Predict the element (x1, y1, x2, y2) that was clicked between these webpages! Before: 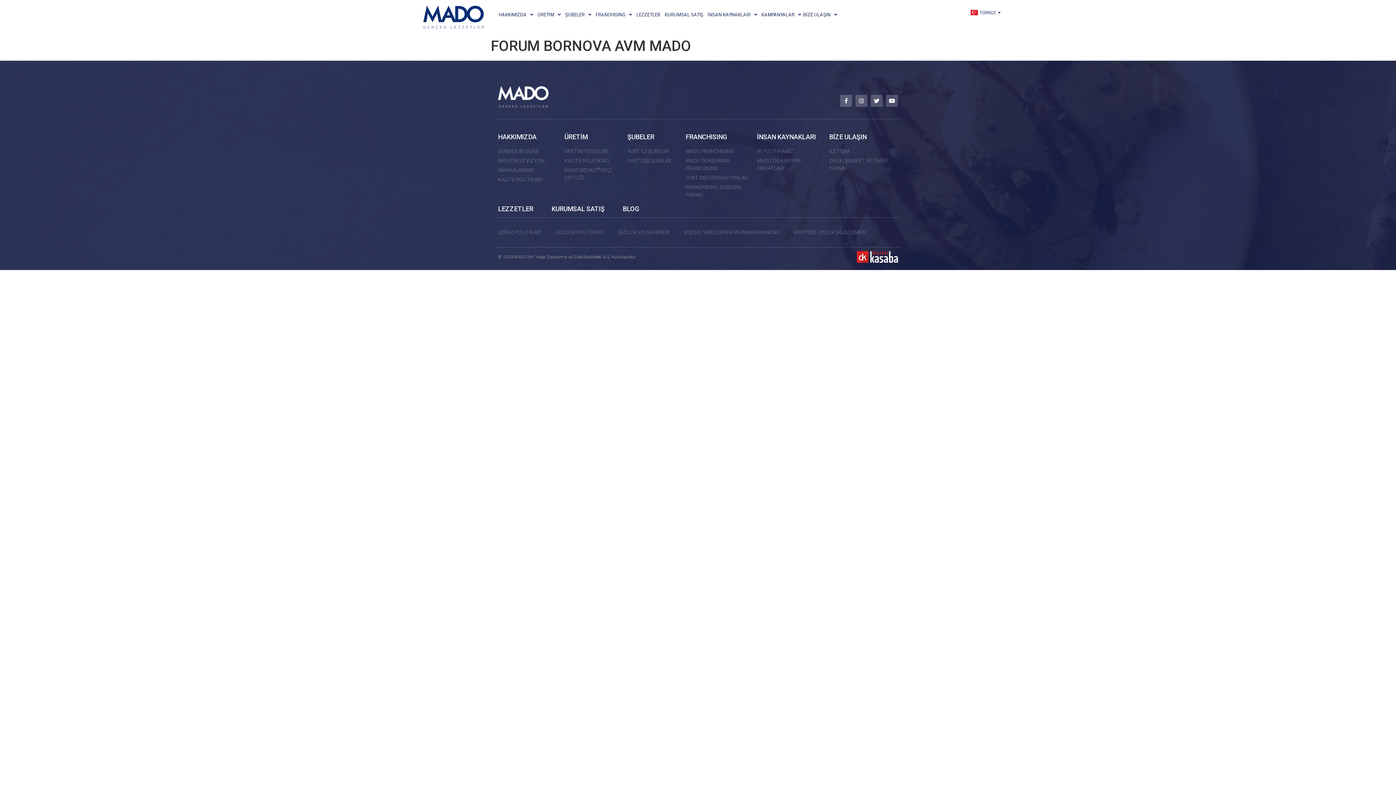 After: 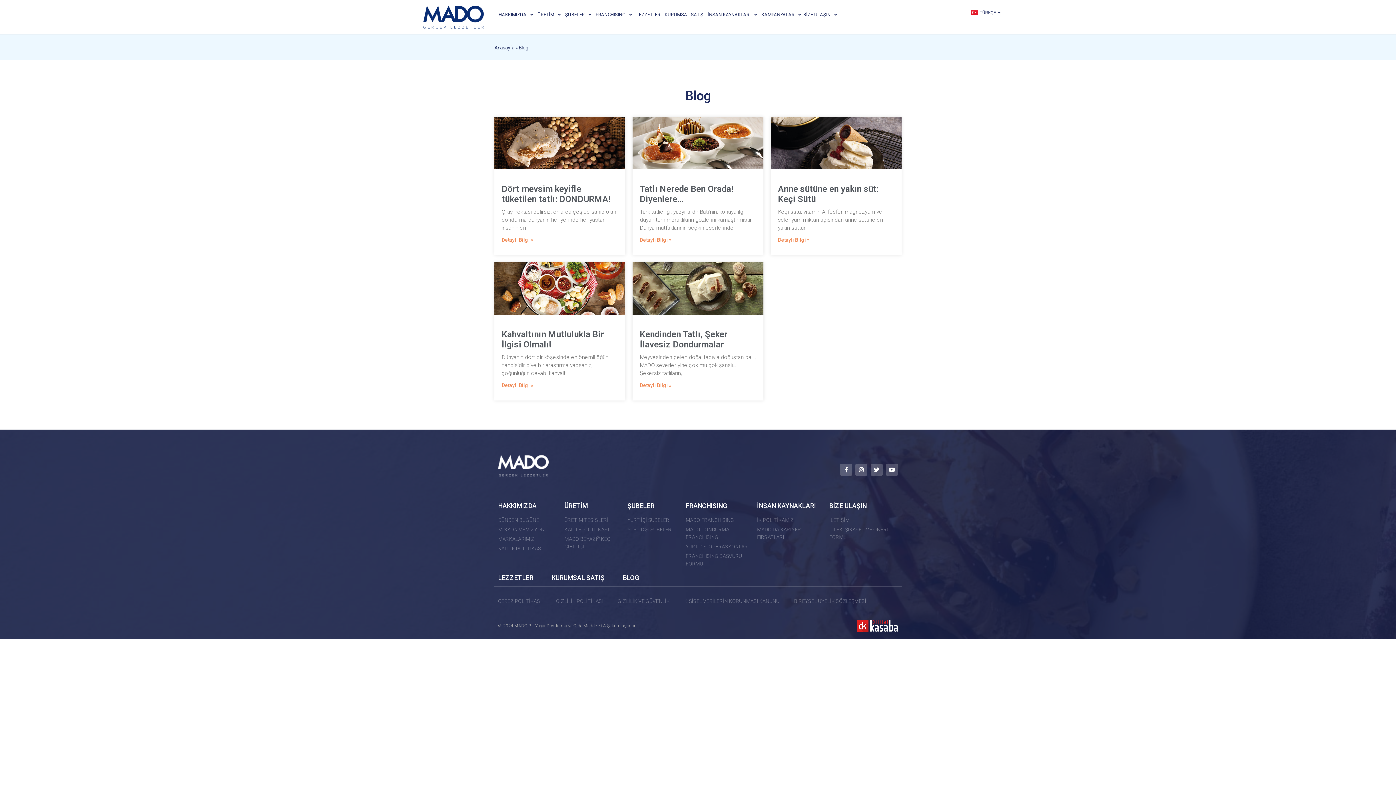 Action: bbox: (622, 204, 639, 213) label: BLOG